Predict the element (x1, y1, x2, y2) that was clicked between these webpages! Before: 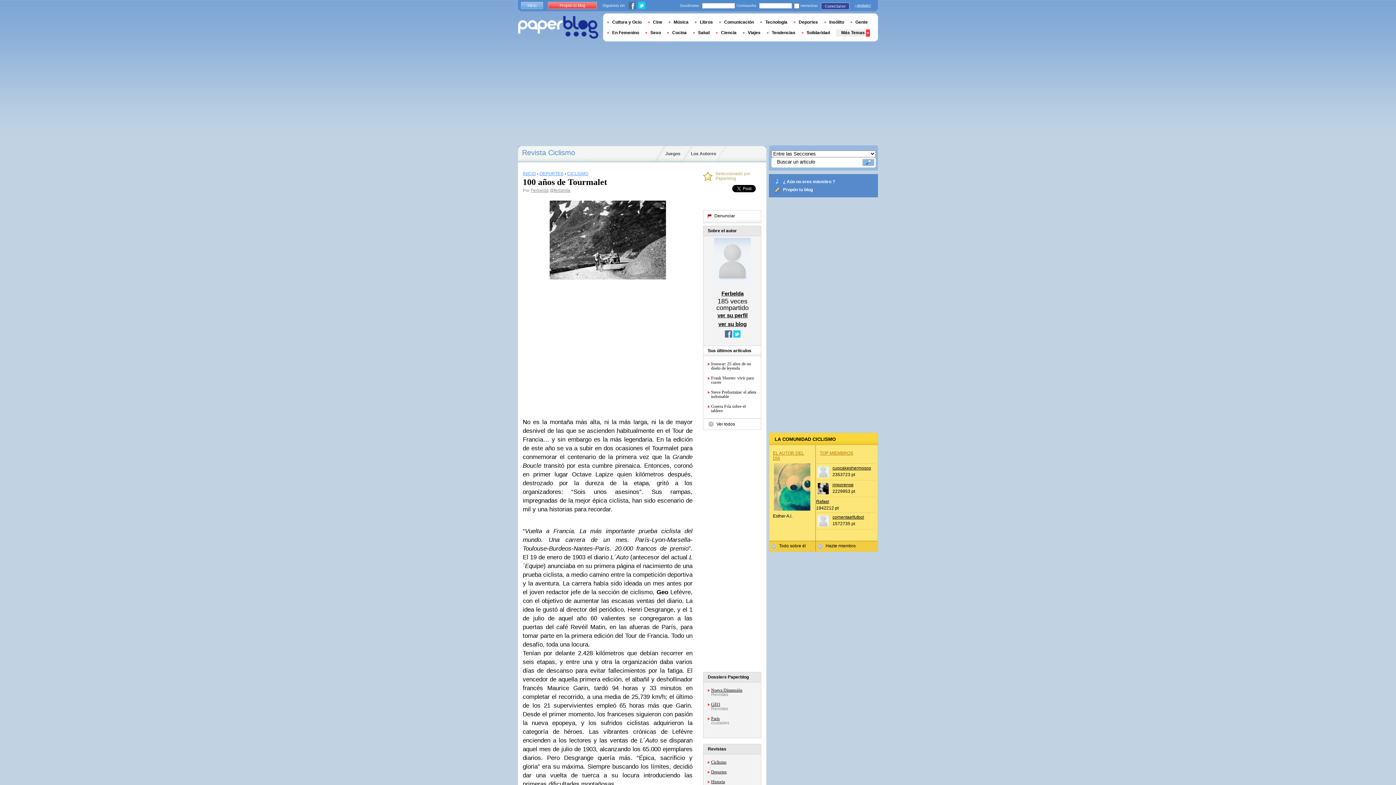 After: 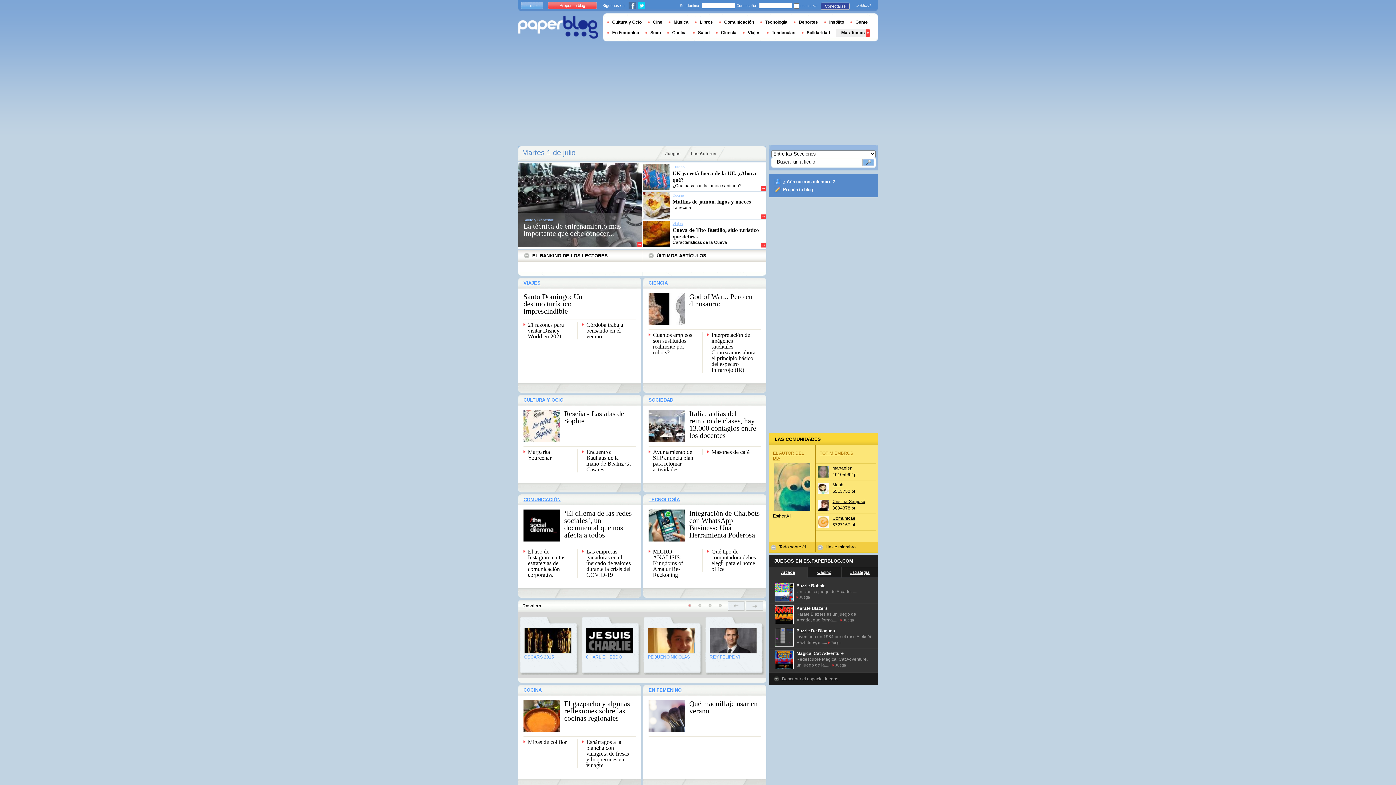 Action: bbox: (522, 171, 536, 176) label: INICIO